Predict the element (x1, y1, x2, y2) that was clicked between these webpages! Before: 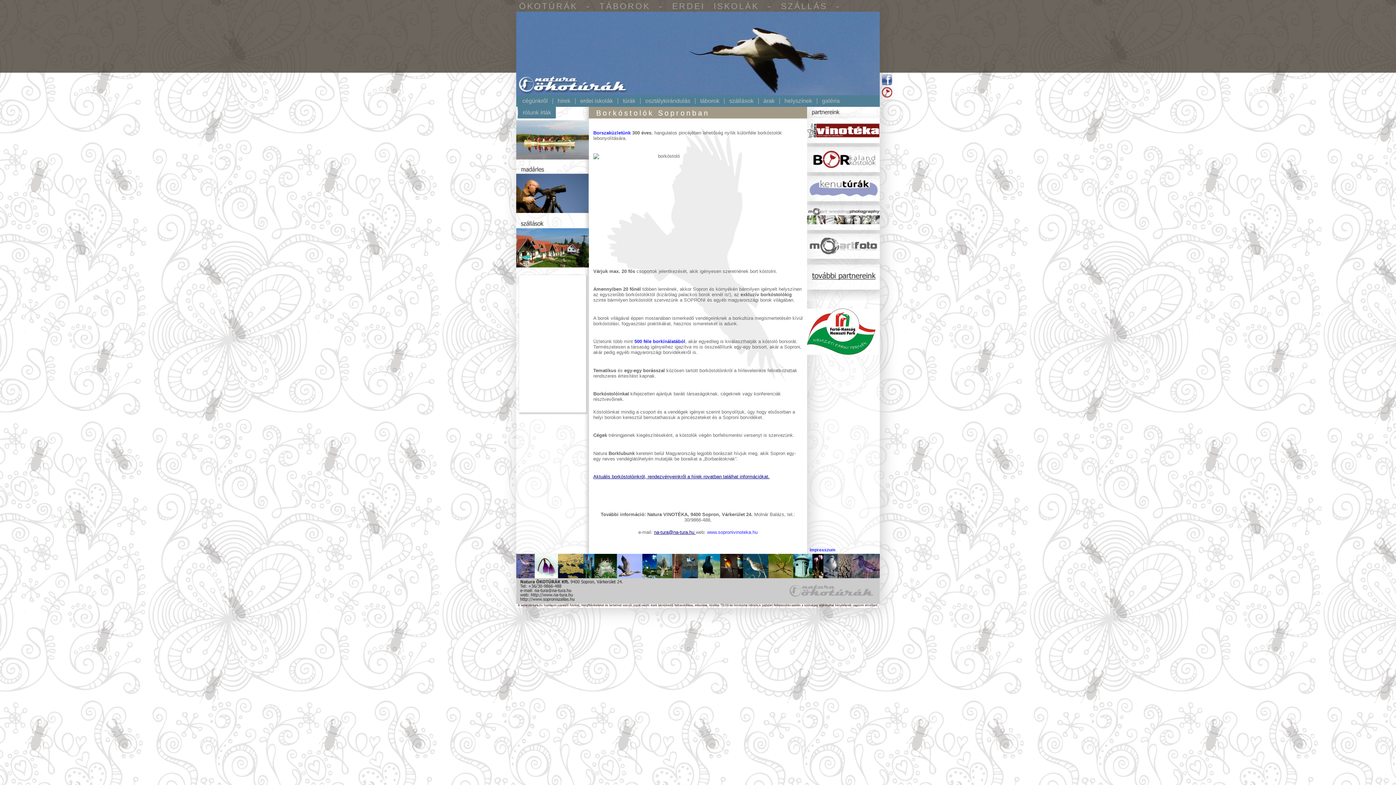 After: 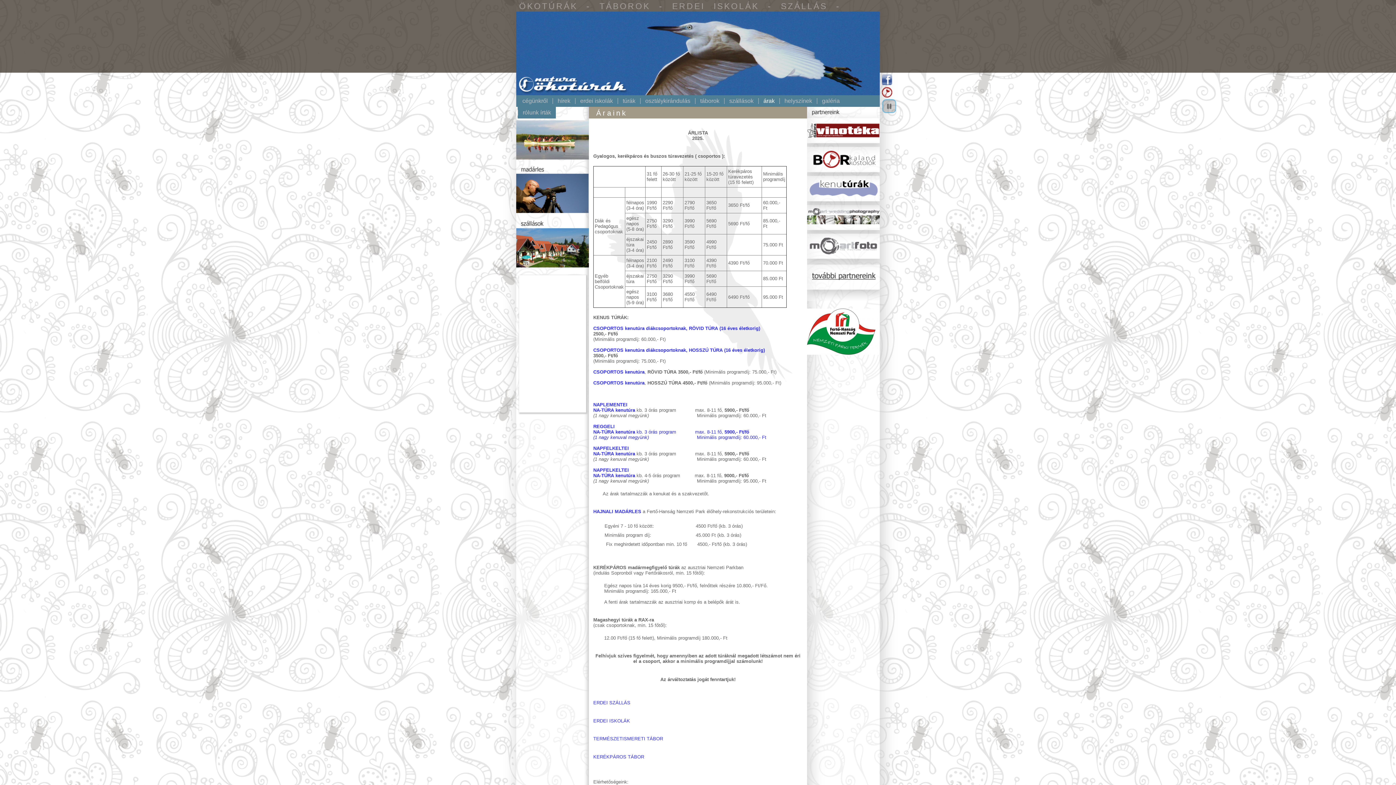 Action: label: árak bbox: (758, 98, 779, 104)